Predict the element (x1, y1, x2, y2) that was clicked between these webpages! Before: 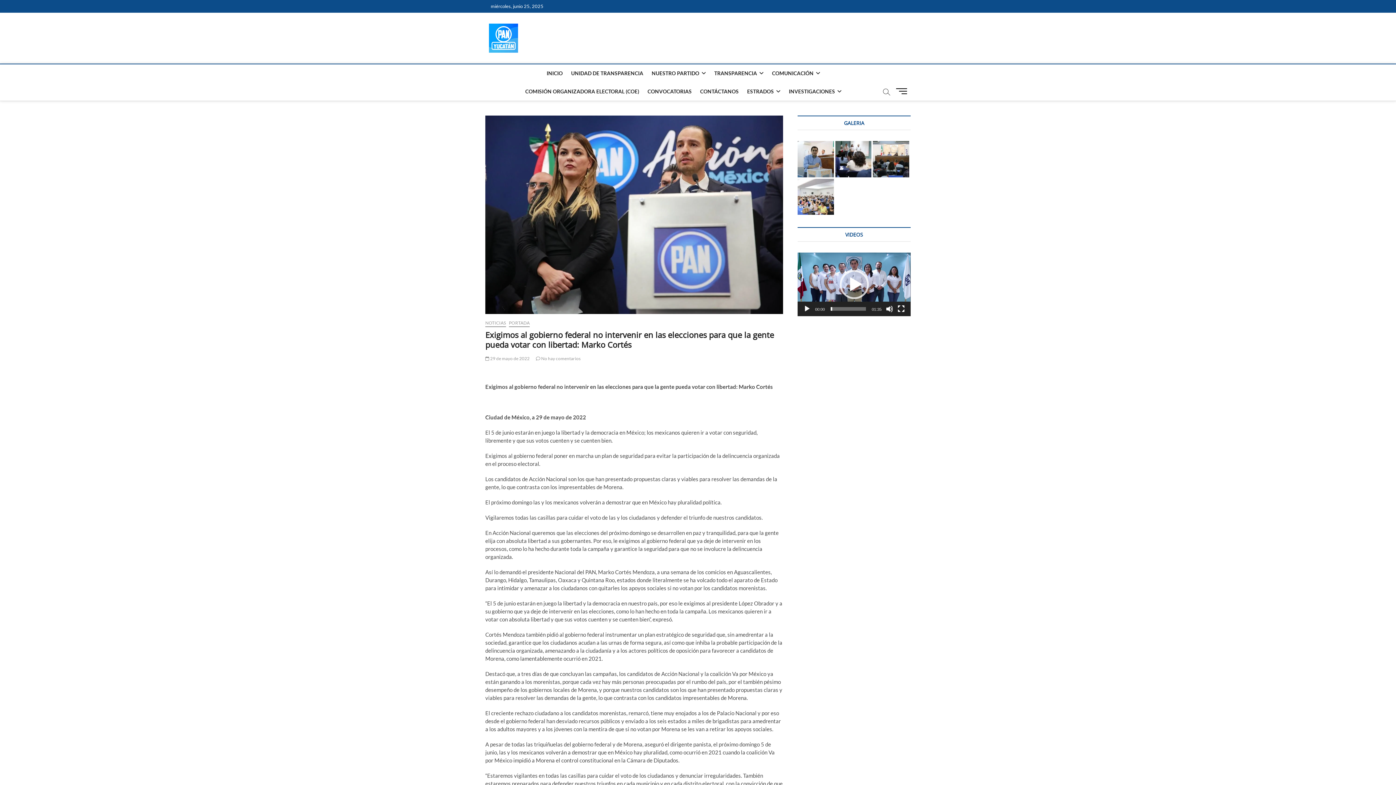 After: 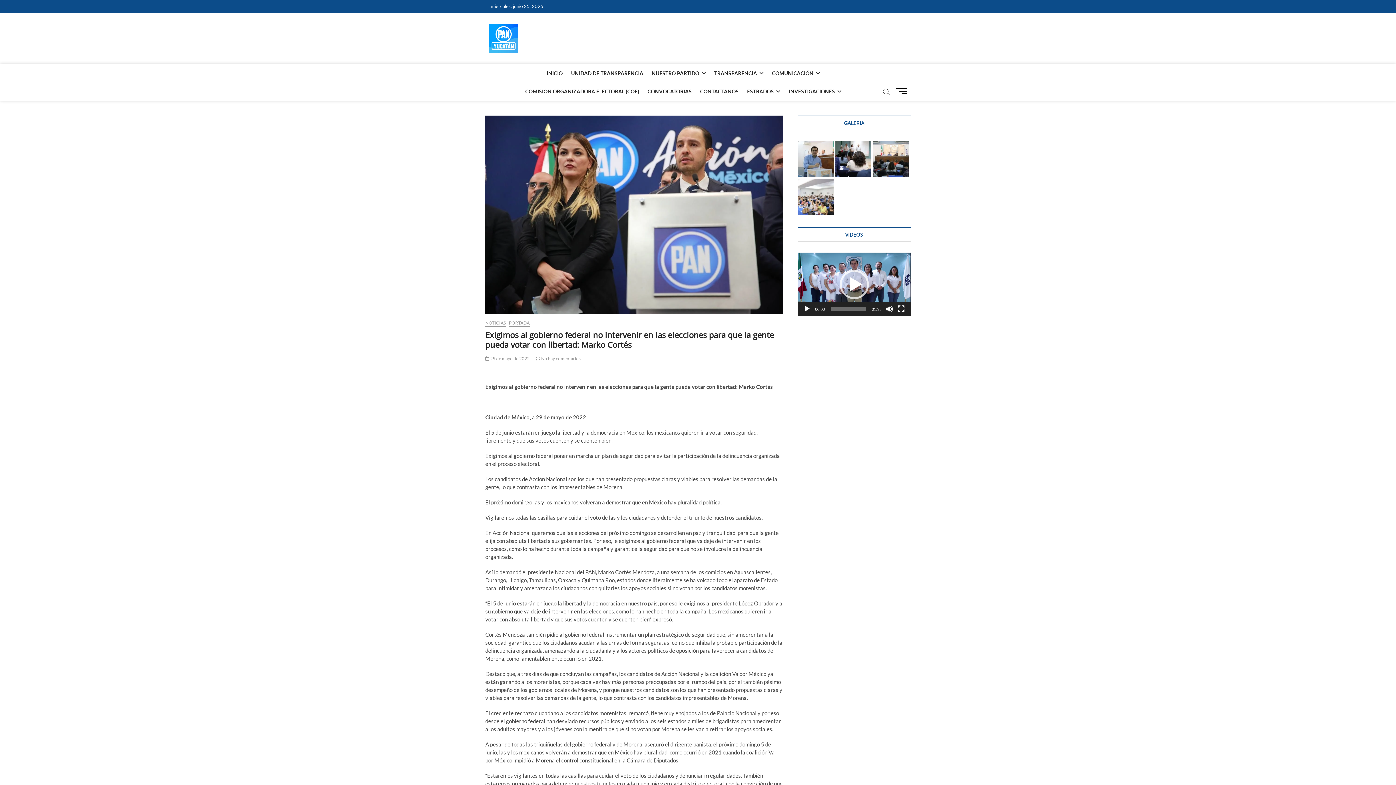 Action: label:  29 de mayo de 2022 bbox: (485, 355, 529, 361)